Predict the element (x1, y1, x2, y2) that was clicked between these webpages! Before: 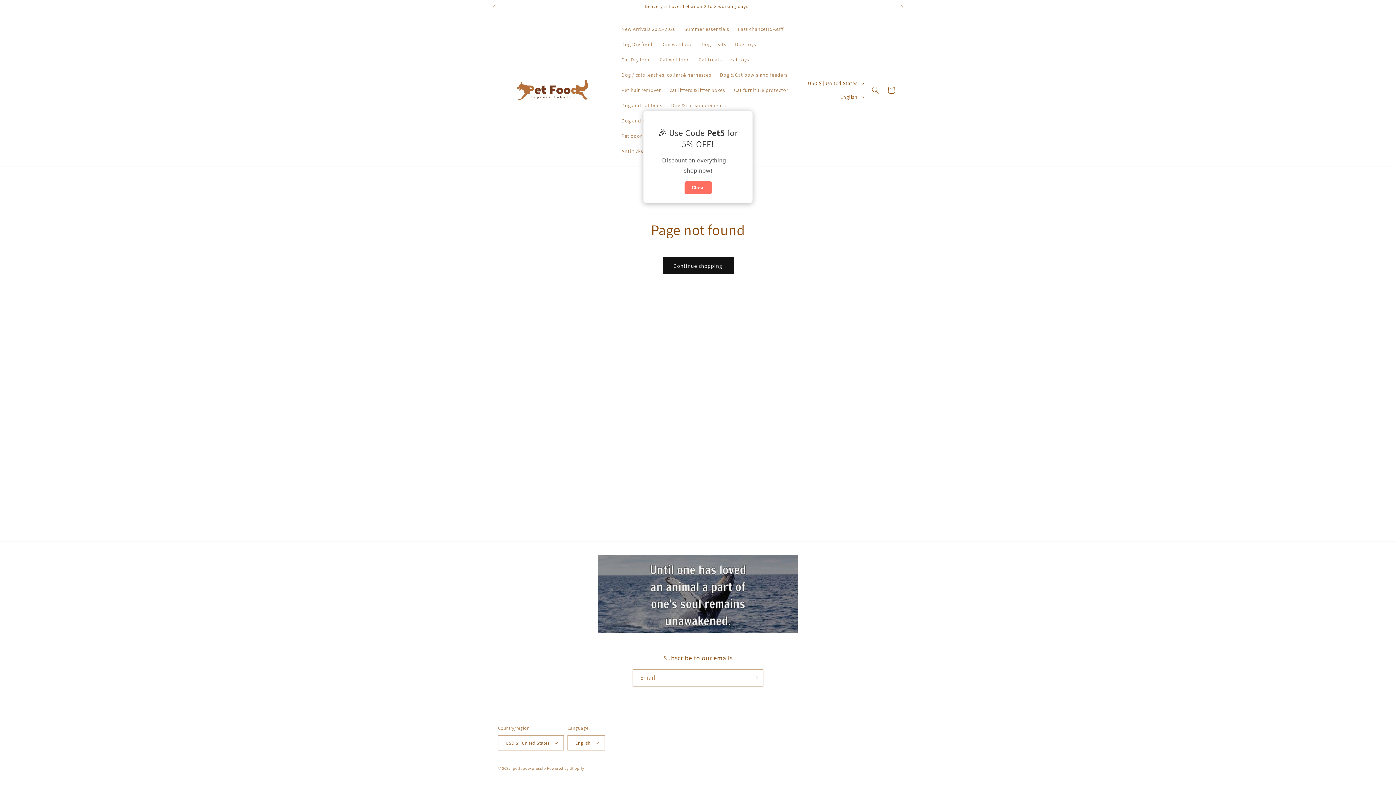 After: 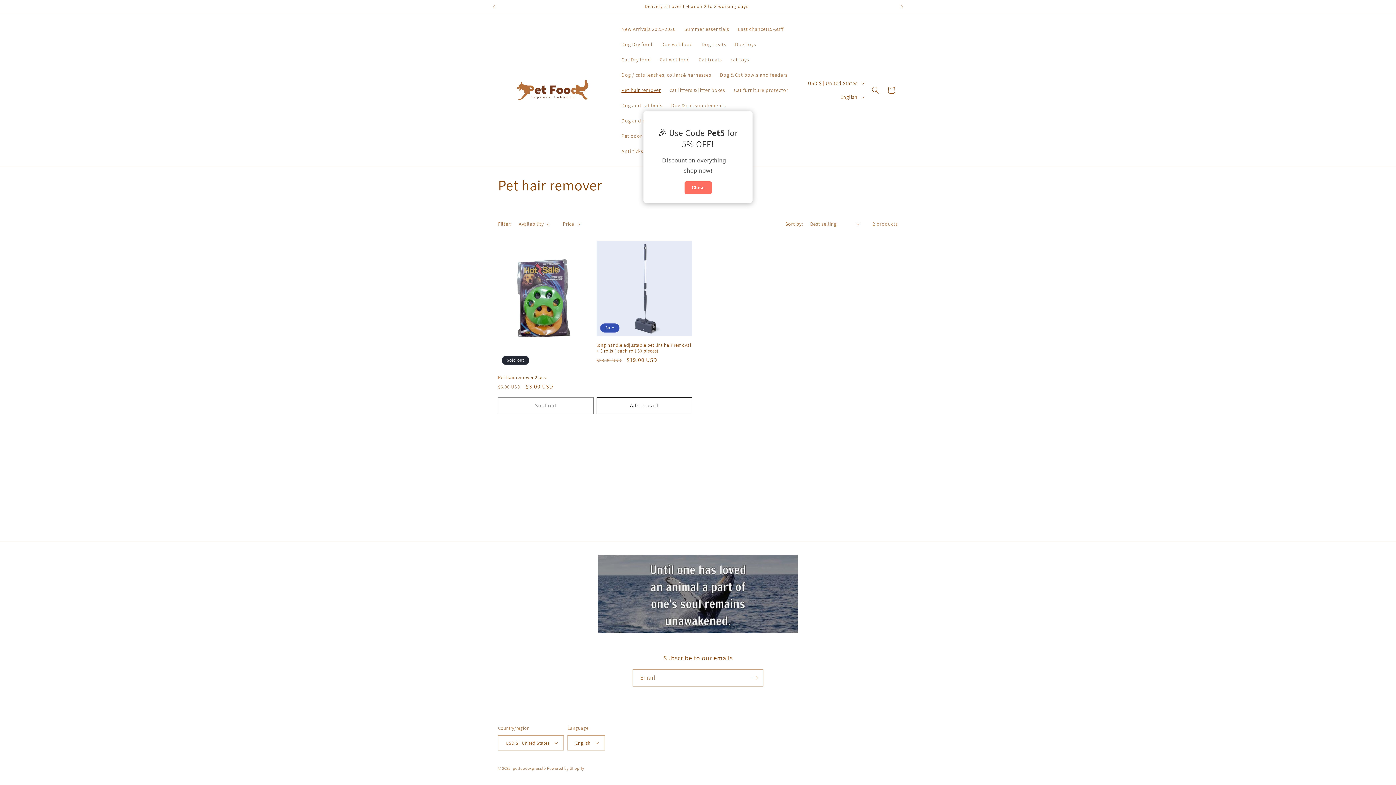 Action: label: Pet hair remover bbox: (617, 82, 665, 97)